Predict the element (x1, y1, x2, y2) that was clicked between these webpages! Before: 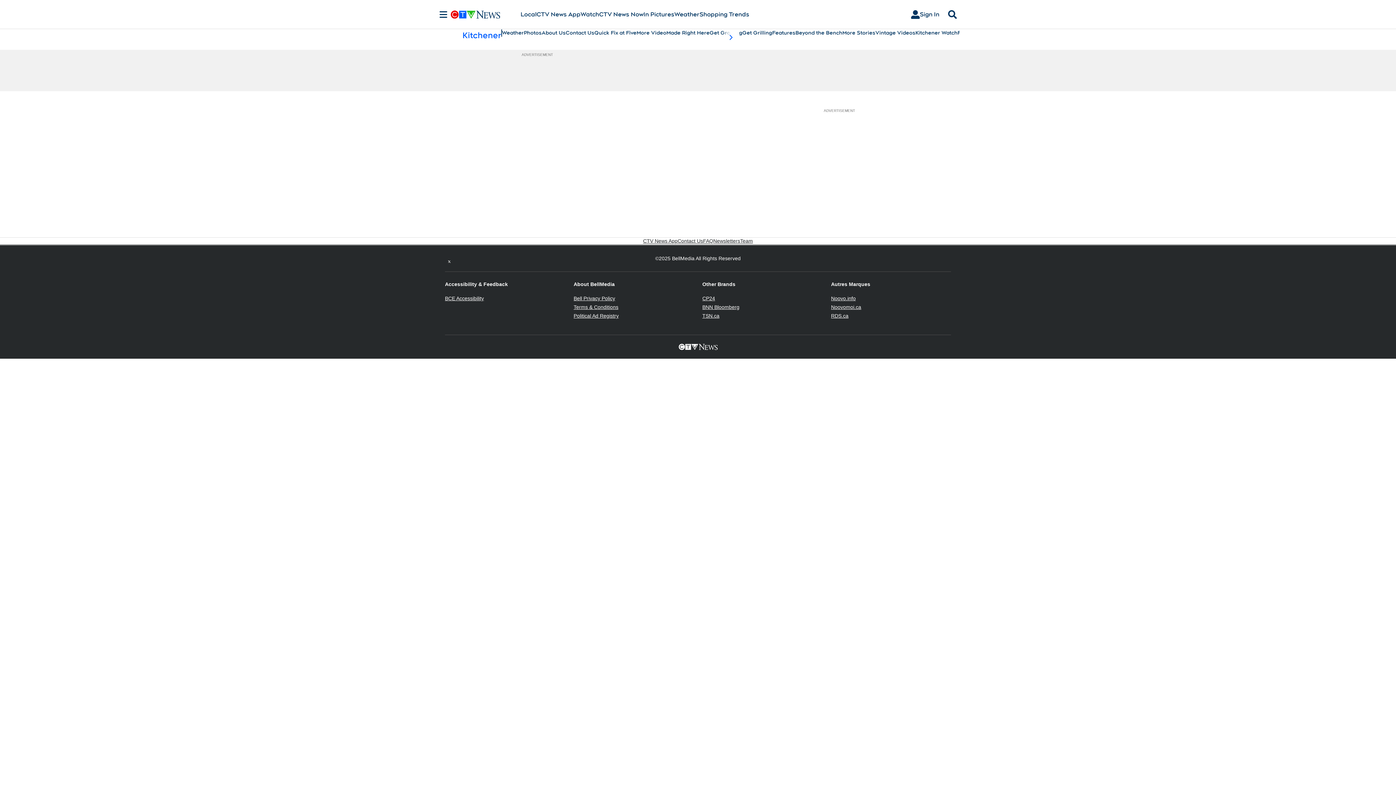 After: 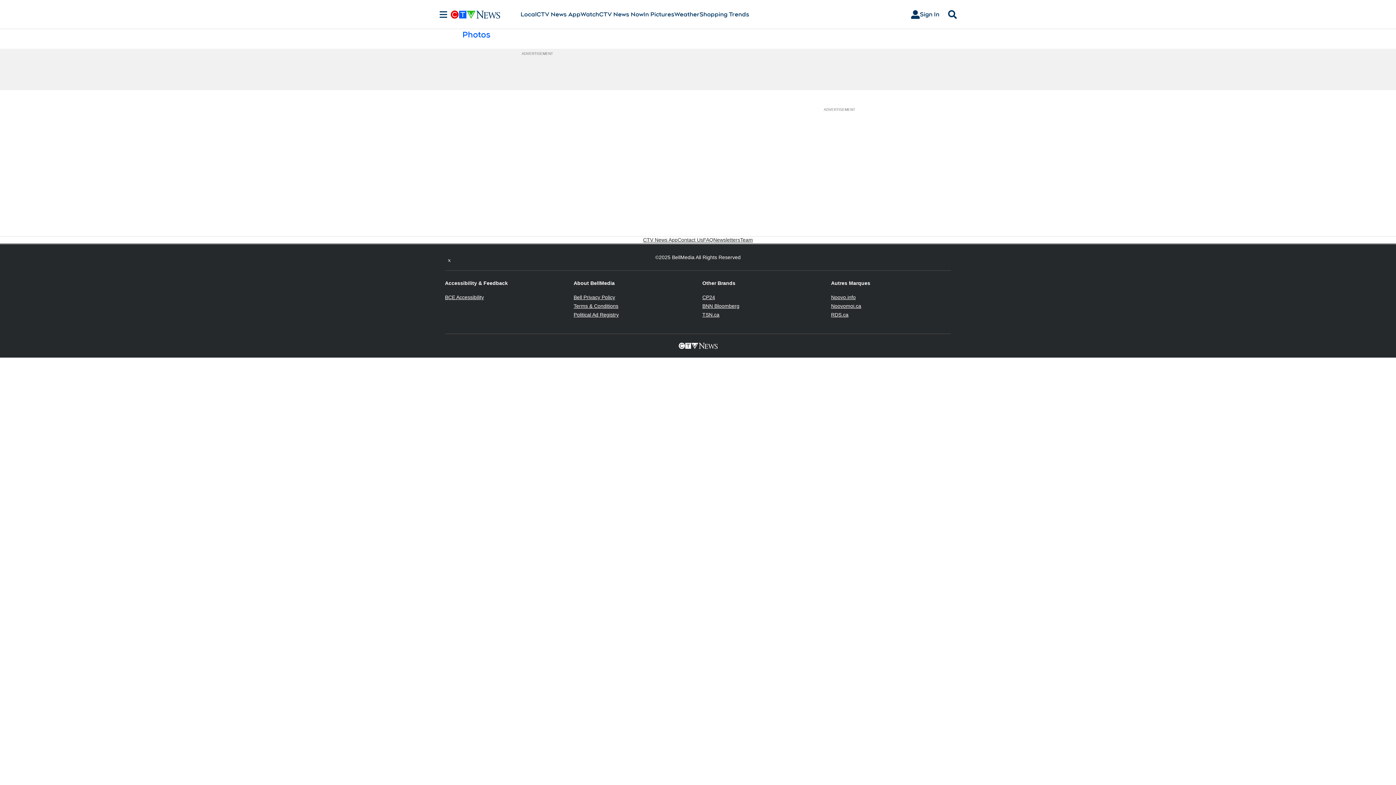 Action: label: In Pictures bbox: (643, 10, 674, 18)